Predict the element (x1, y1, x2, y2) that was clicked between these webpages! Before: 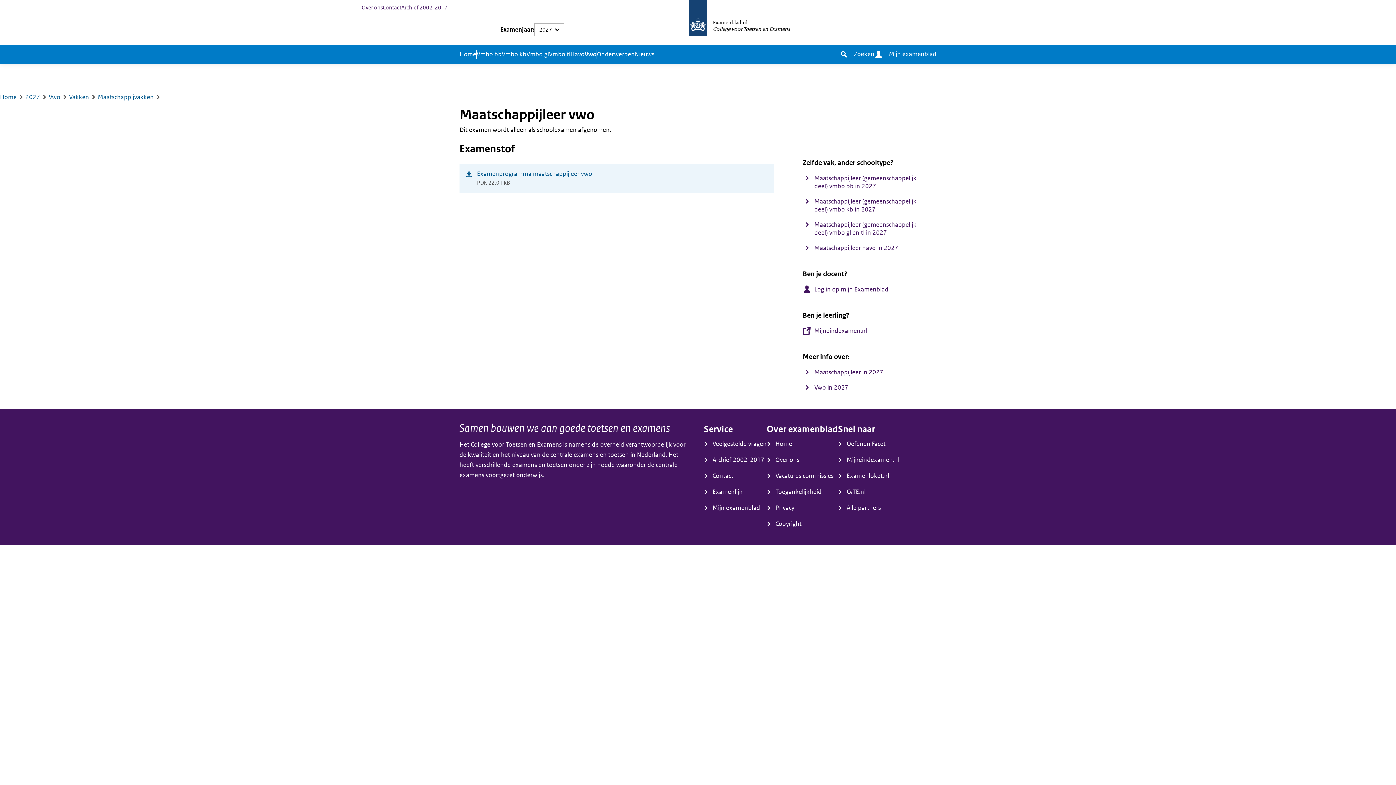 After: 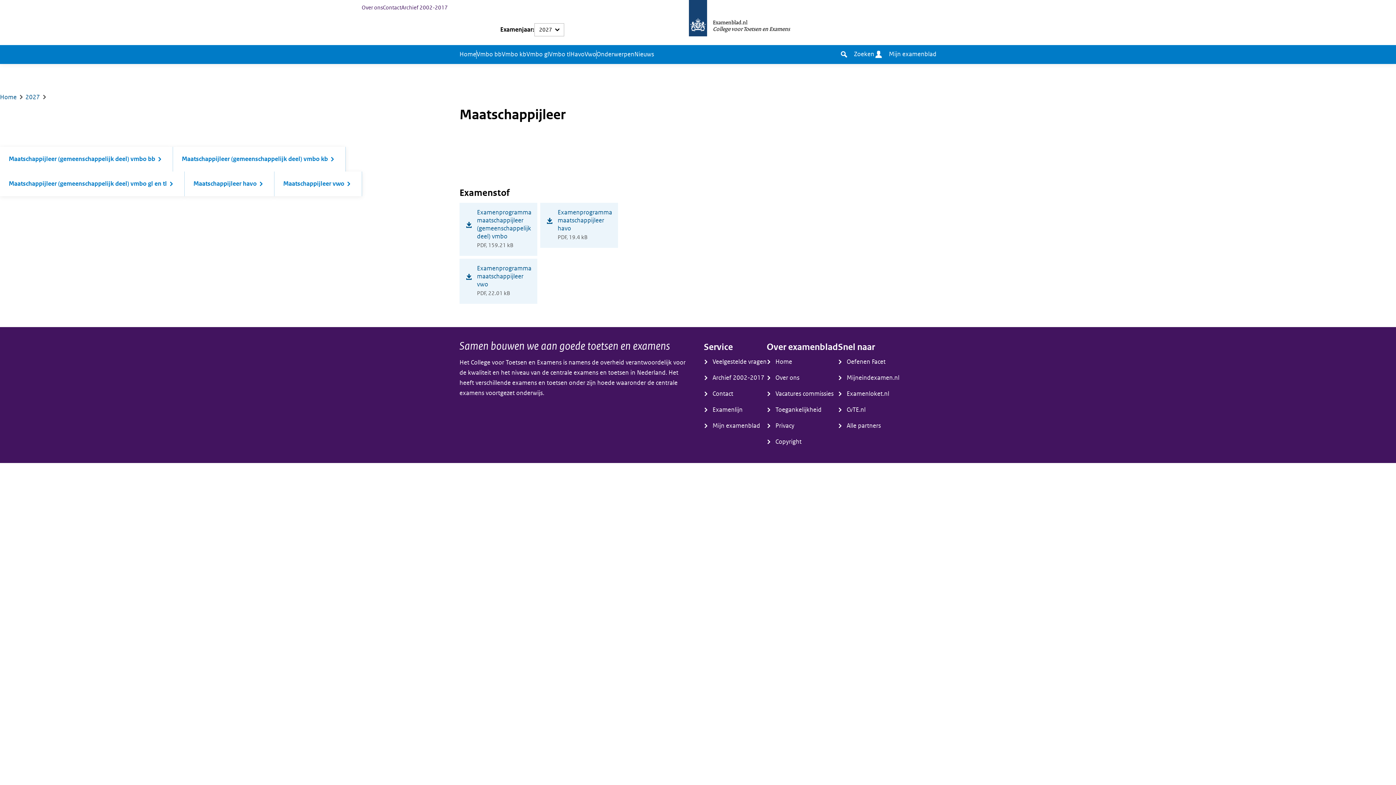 Action: bbox: (802, 368, 919, 376) label: Maatschappijleer in 2027